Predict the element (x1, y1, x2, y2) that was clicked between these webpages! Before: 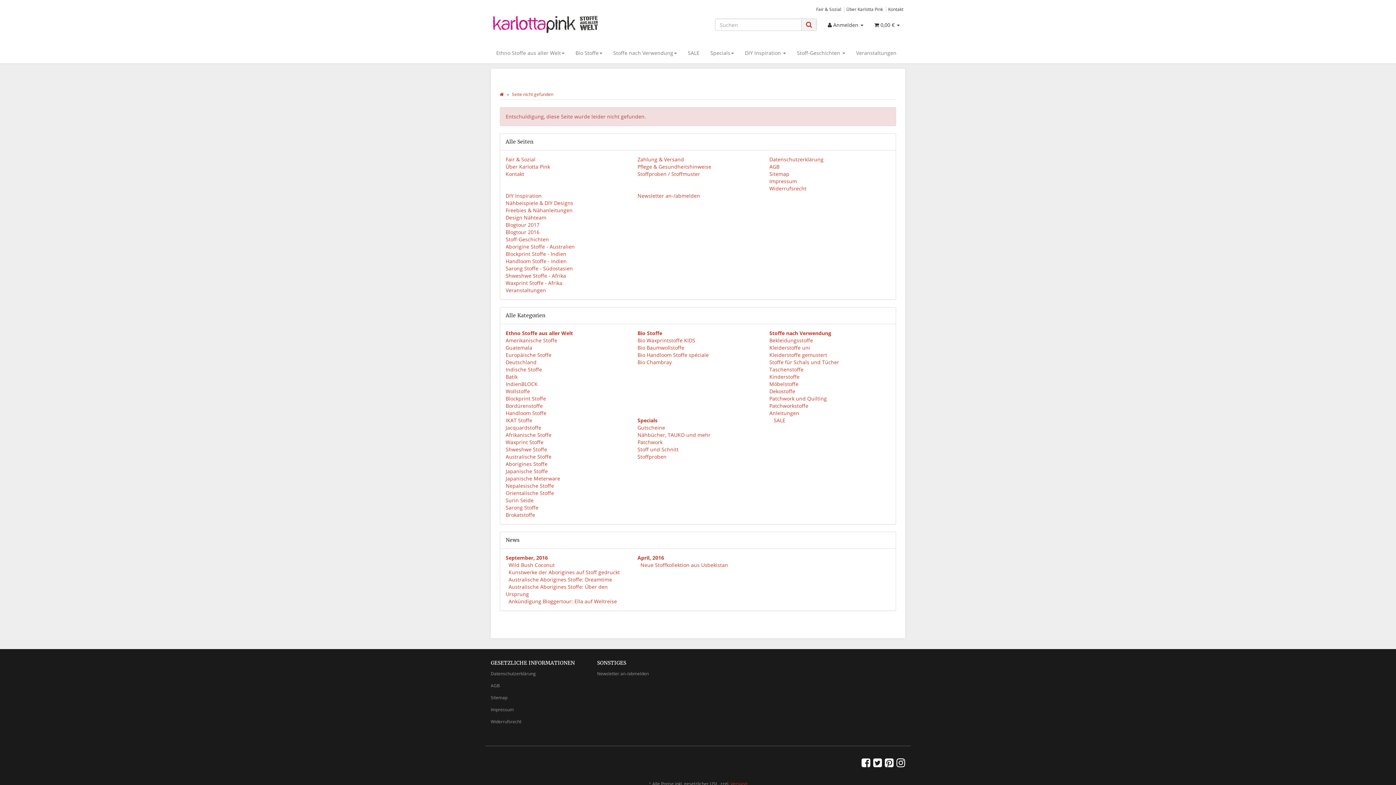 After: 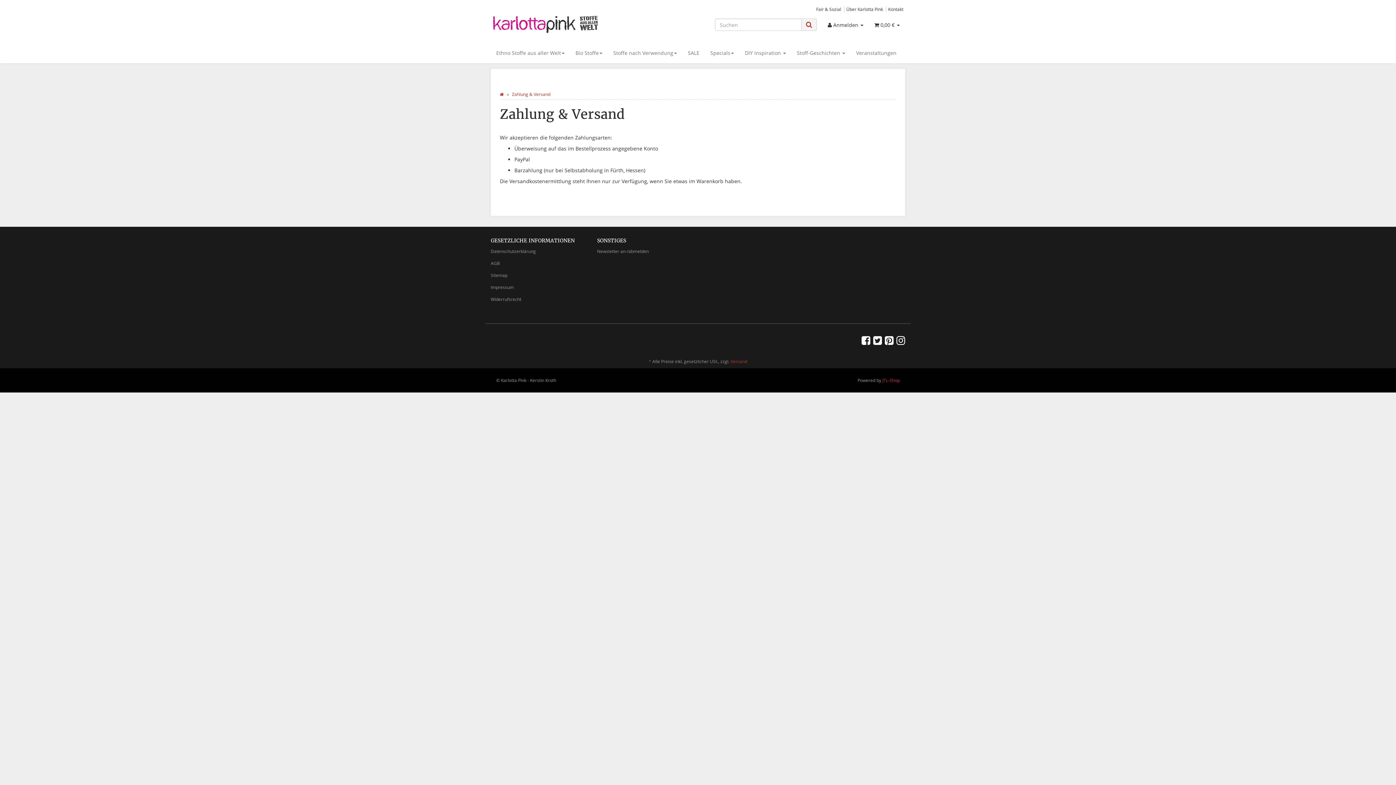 Action: bbox: (637, 156, 684, 162) label: Zahlung & Versand